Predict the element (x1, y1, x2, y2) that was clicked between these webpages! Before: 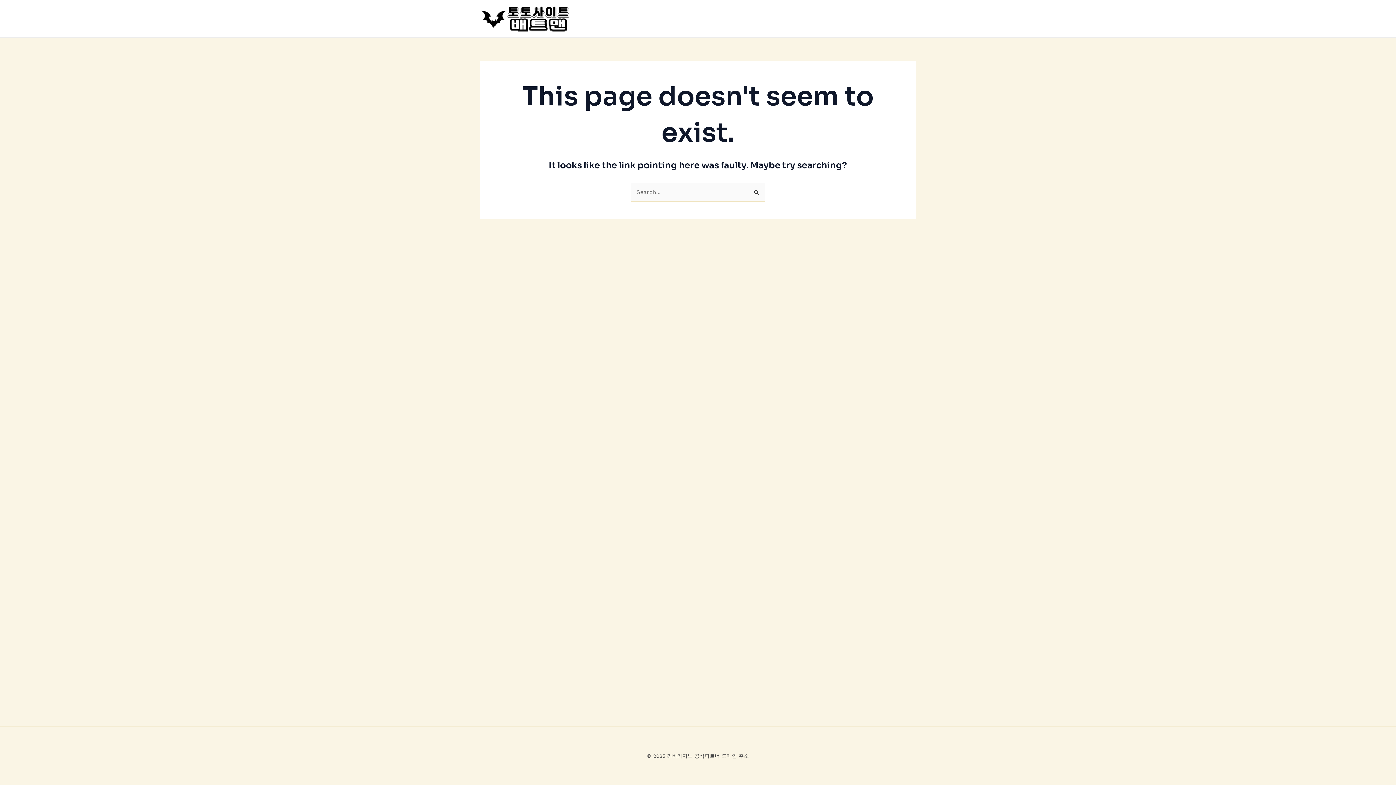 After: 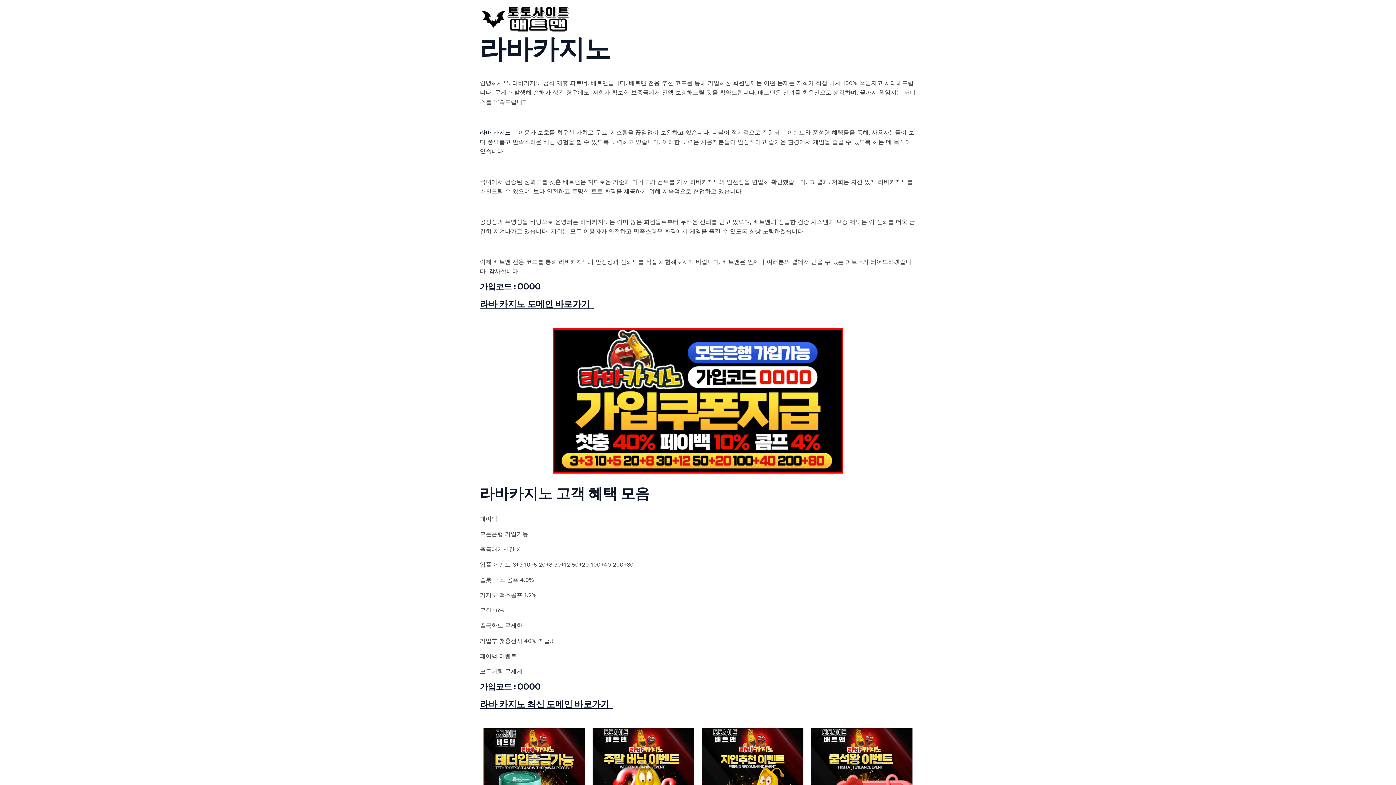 Action: bbox: (480, 14, 570, 21)